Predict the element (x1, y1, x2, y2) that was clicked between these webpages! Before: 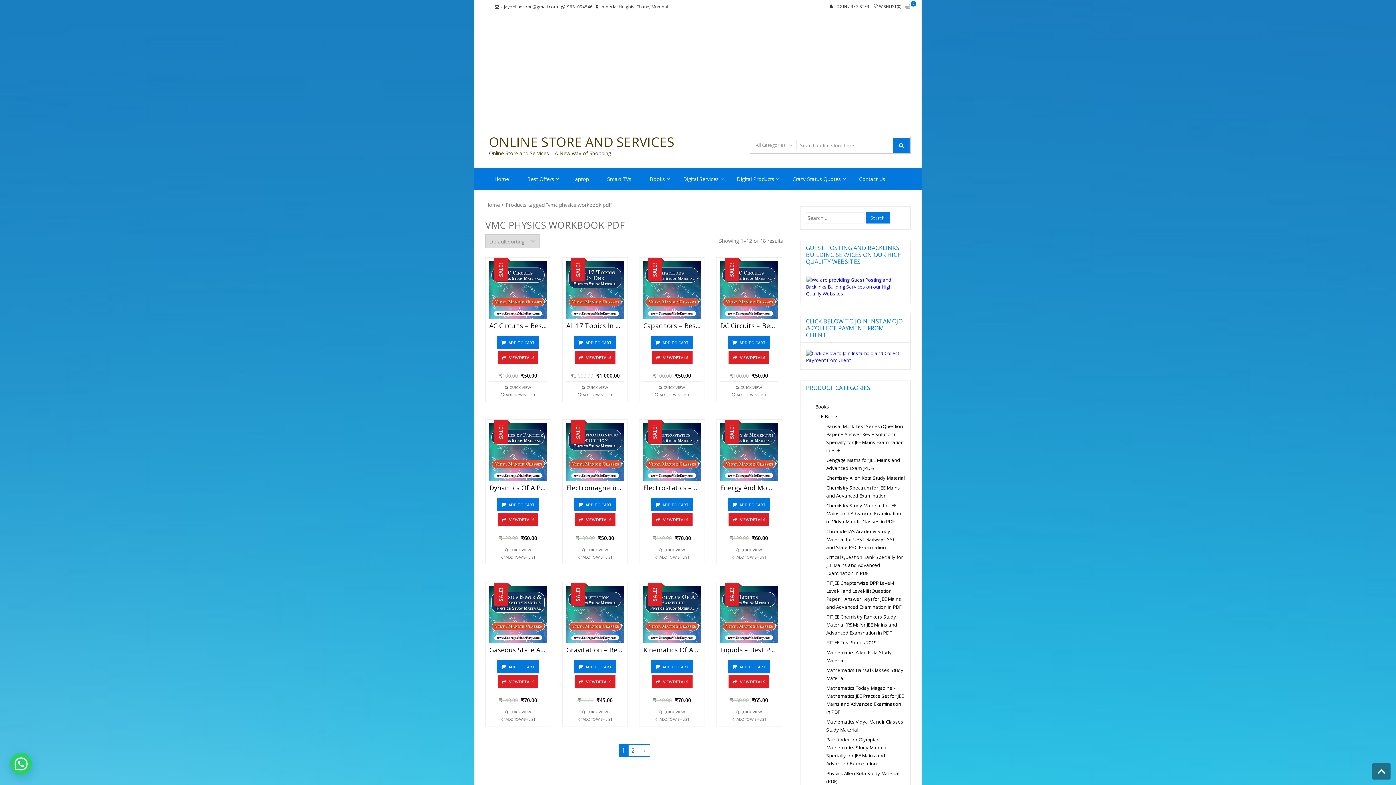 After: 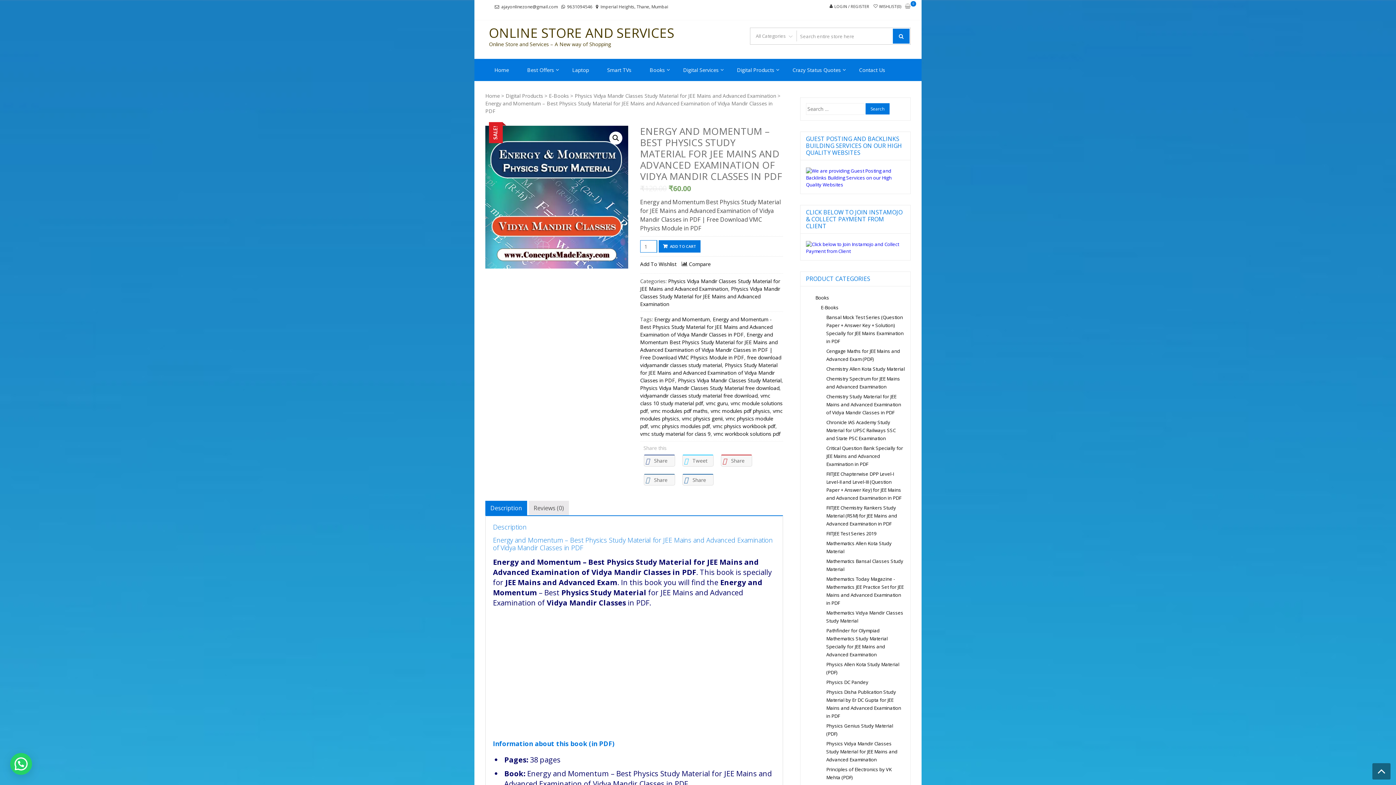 Action: label: Energy And Momentum – Best Physics Study Material For JEE Mains And Advanced Examination Of Vidya Mandir Classes In PDF bbox: (720, 484, 778, 491)